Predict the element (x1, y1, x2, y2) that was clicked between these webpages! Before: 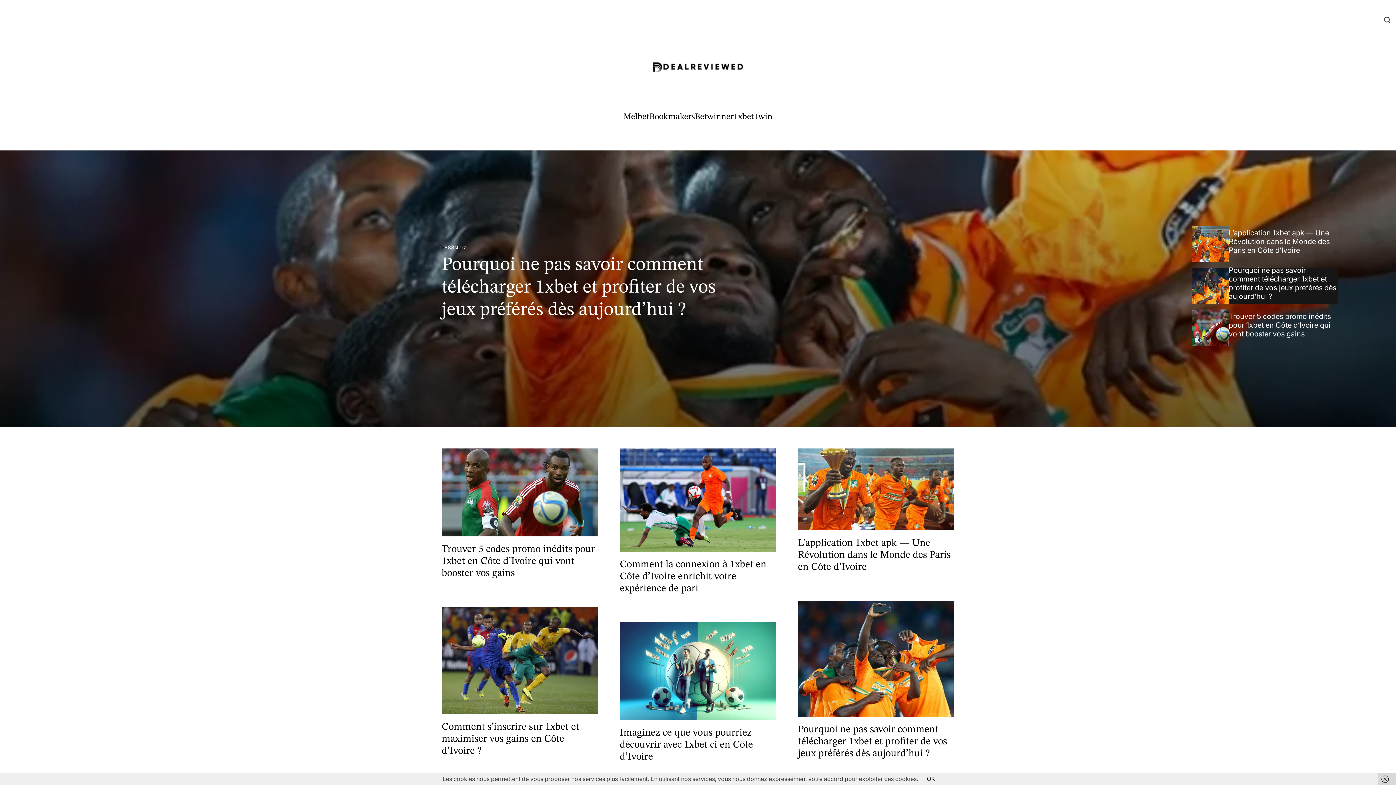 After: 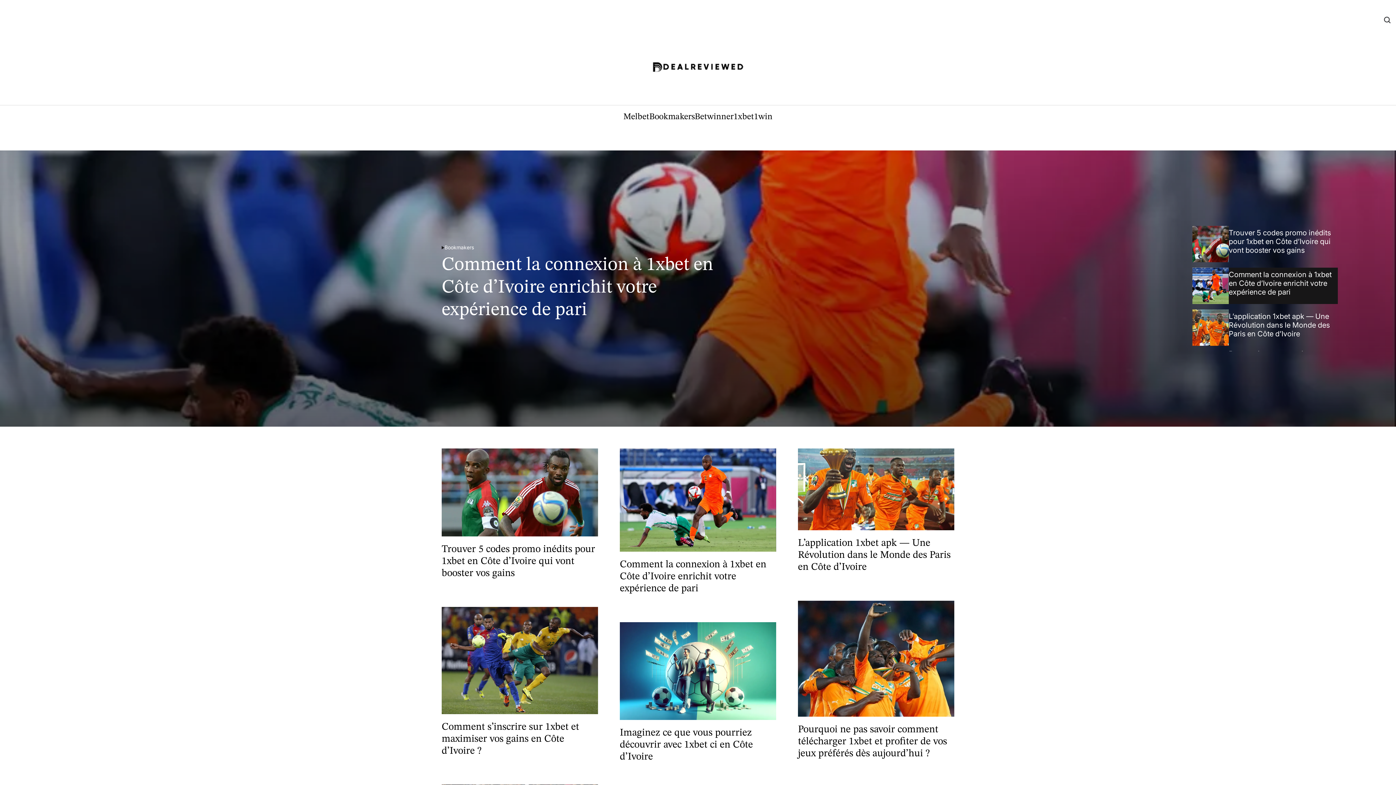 Action: bbox: (1378, 773, 1396, 785)